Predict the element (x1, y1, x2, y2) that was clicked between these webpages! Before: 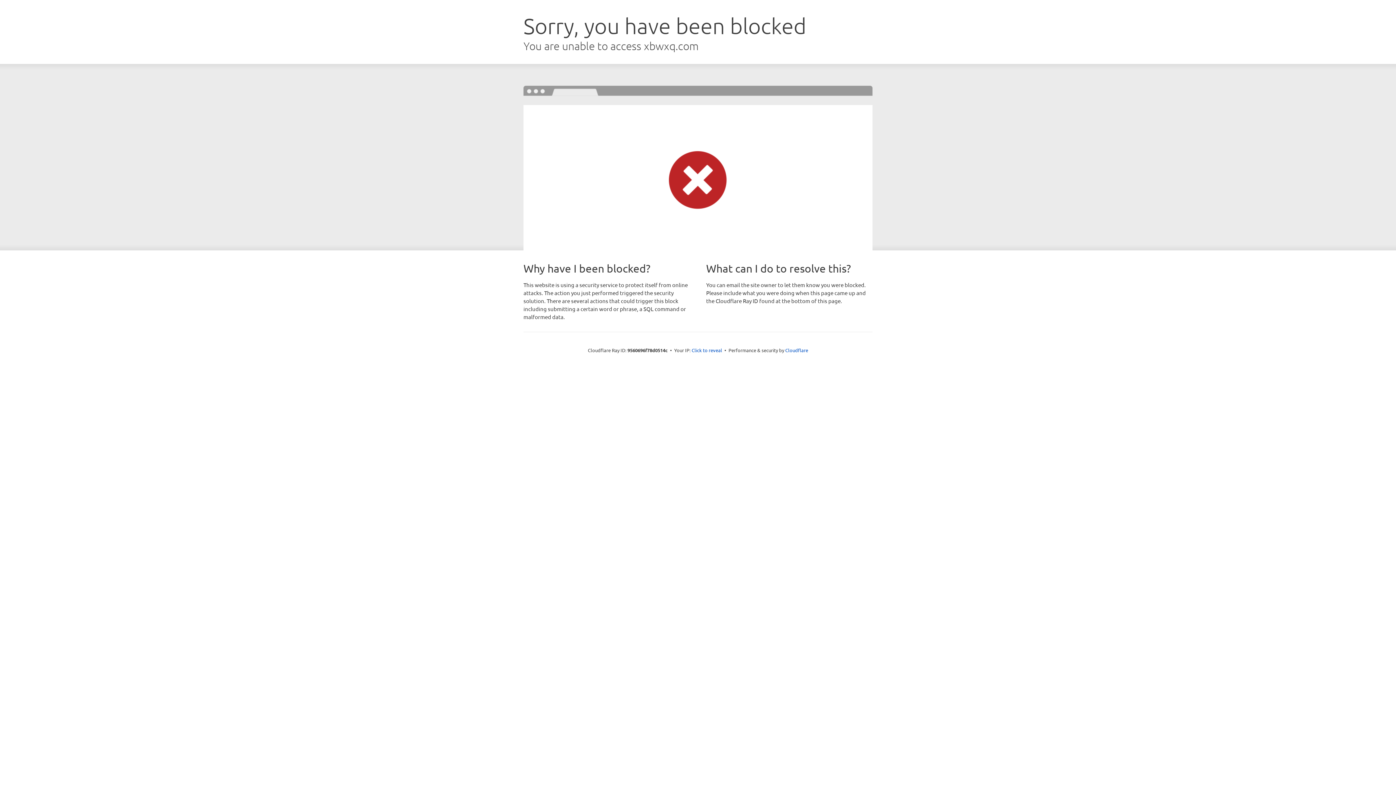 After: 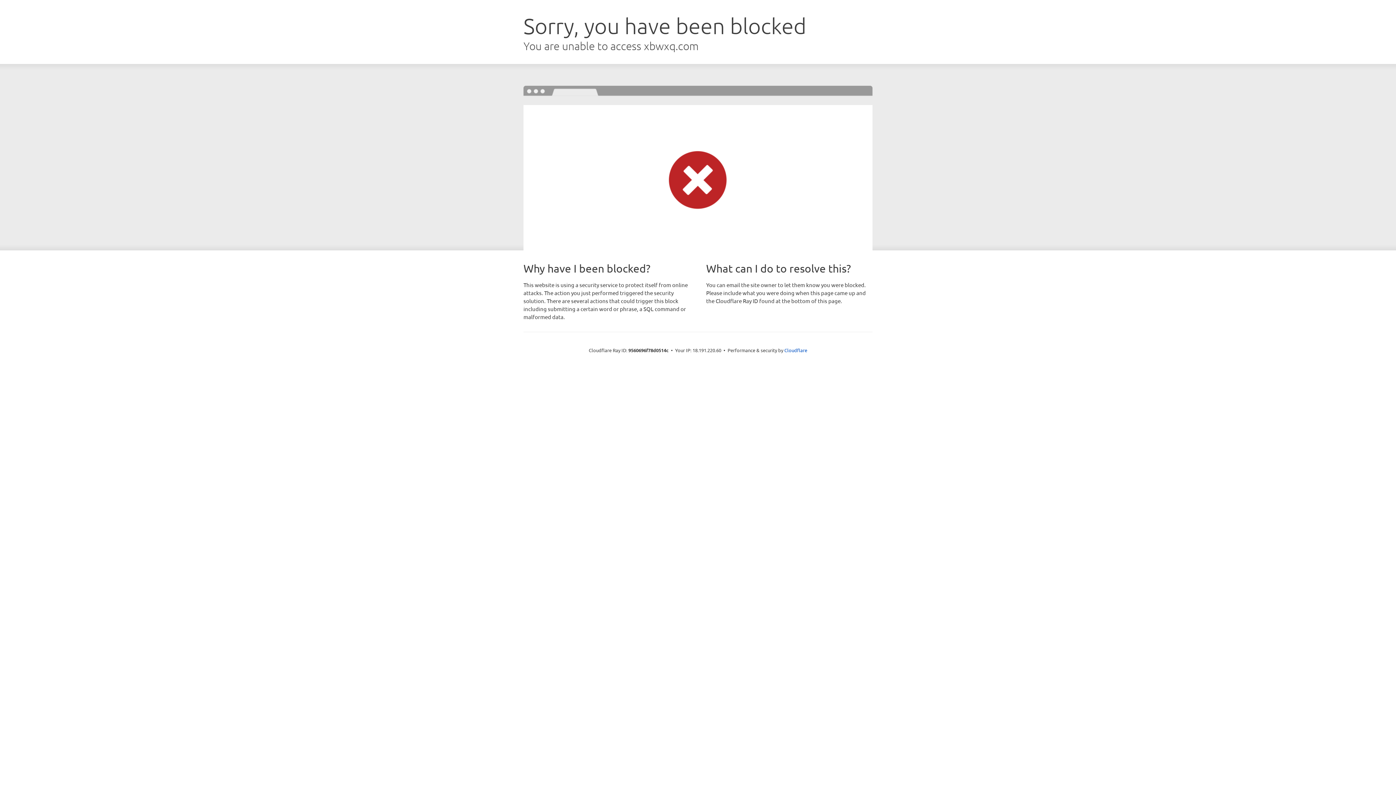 Action: bbox: (691, 346, 722, 353) label: Click to reveal